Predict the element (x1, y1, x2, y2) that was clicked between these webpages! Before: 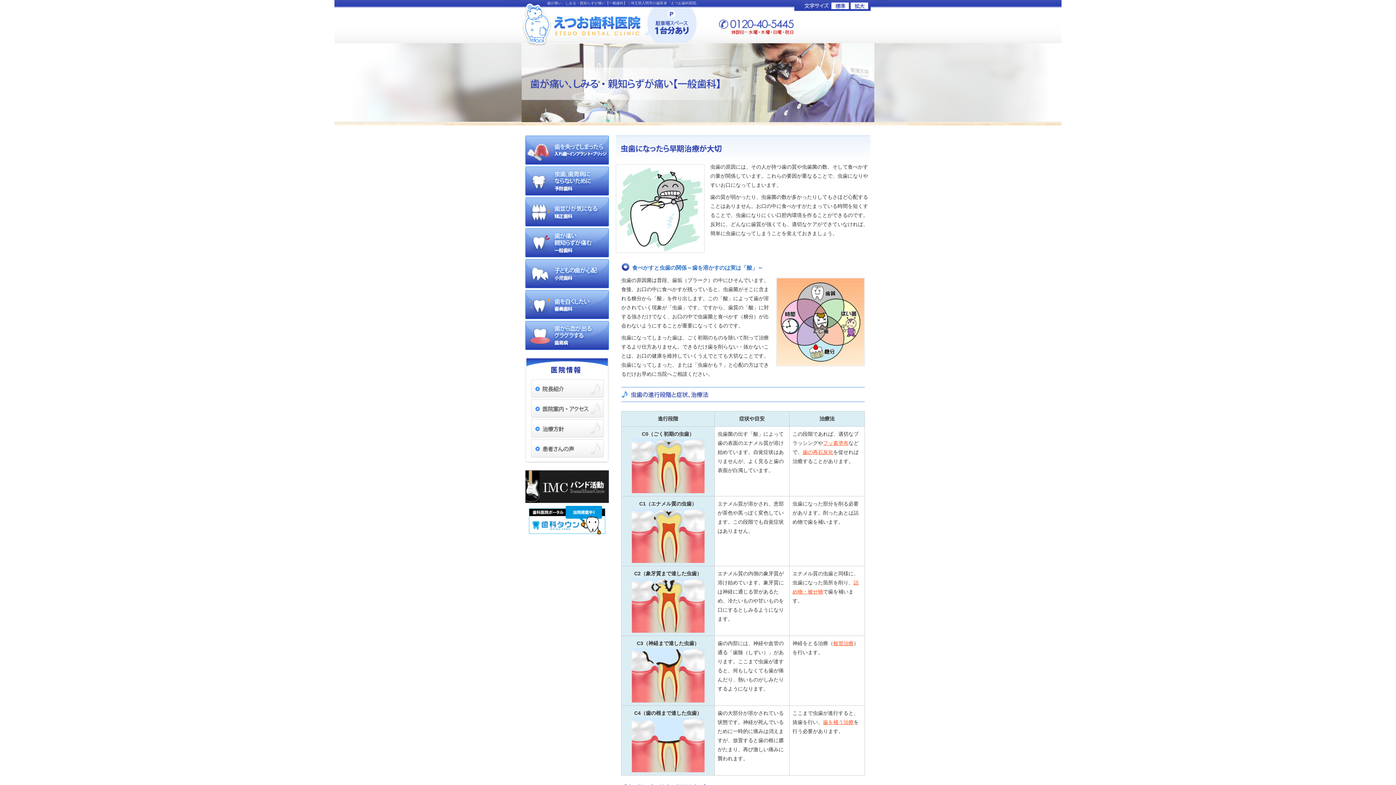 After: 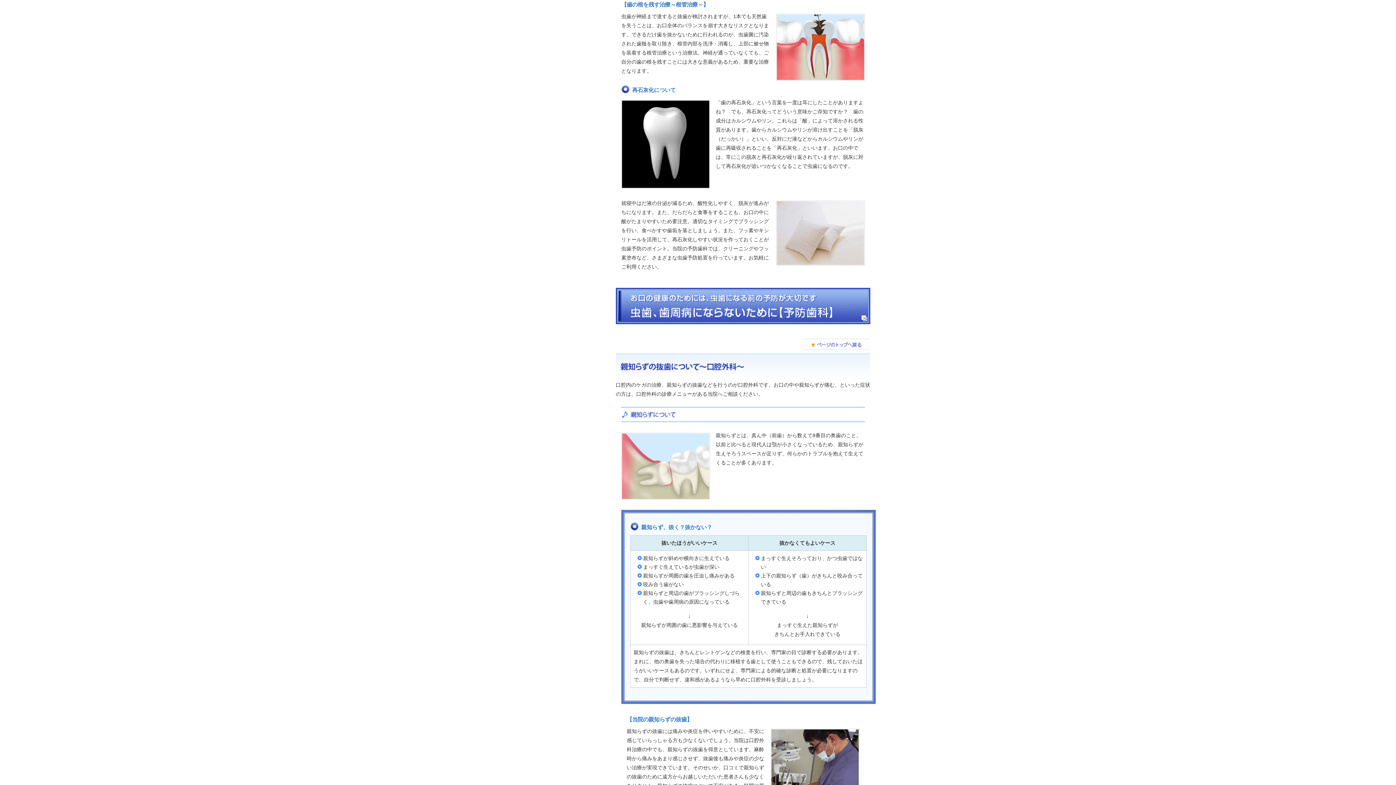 Action: label: 根管治療 bbox: (833, 640, 853, 646)